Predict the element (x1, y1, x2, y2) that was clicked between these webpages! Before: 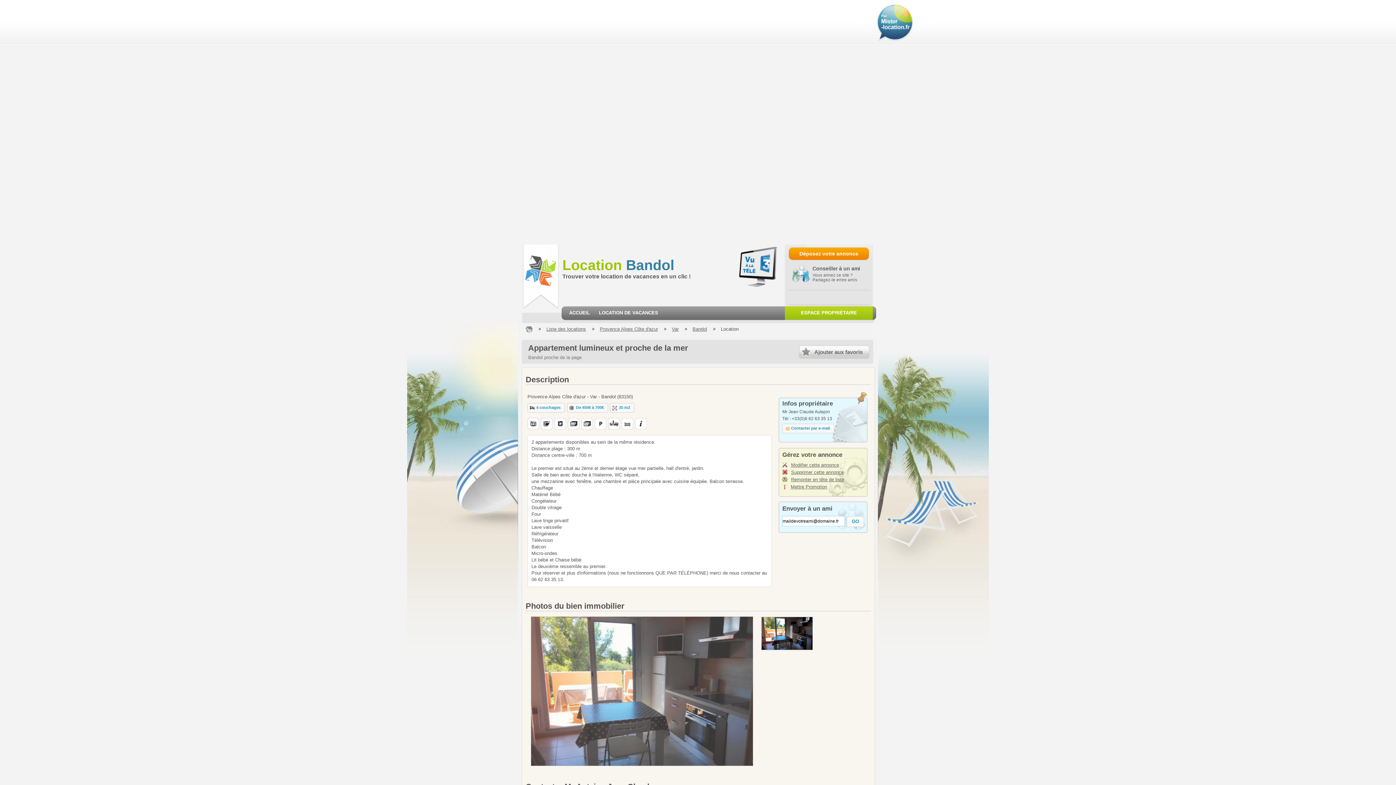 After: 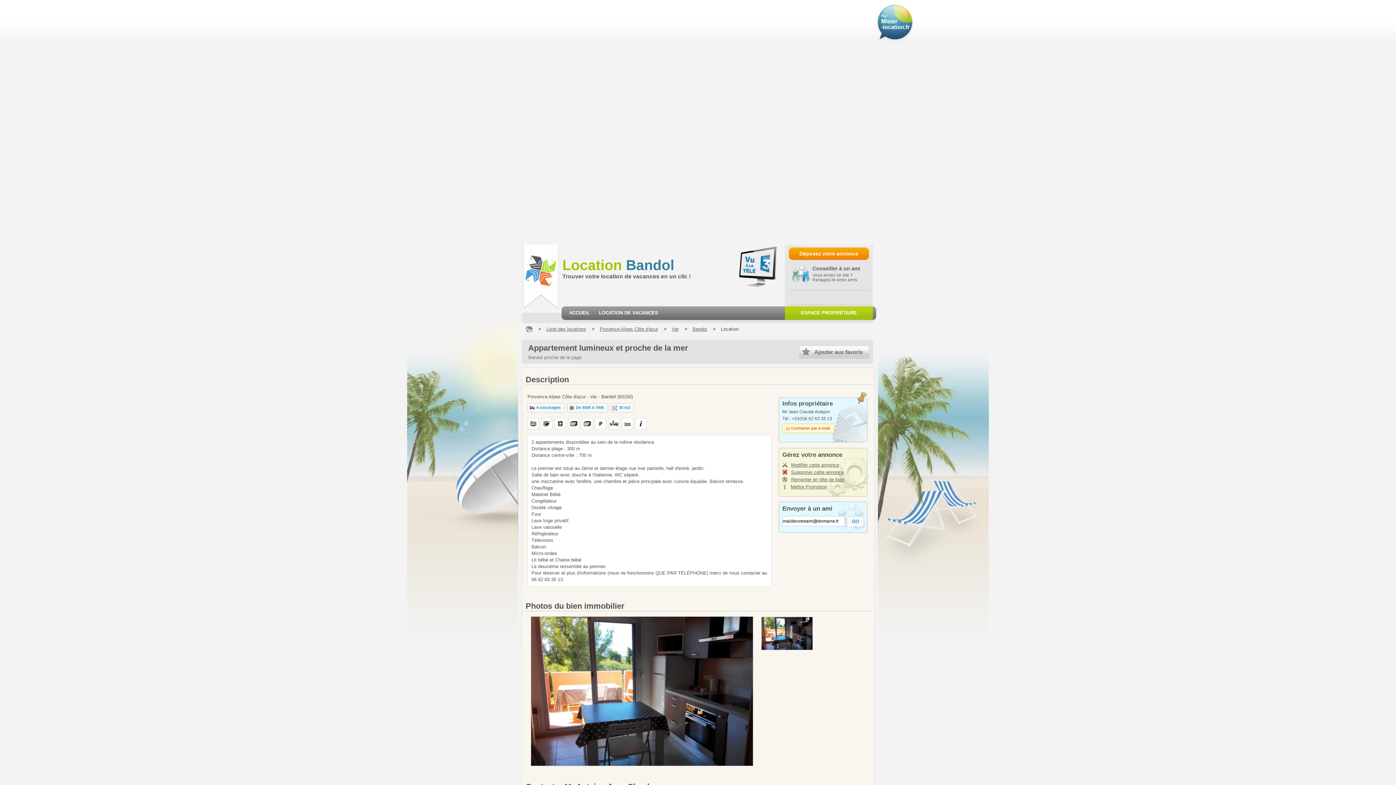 Action: bbox: (782, 424, 834, 433) label: Contacter par e-mail